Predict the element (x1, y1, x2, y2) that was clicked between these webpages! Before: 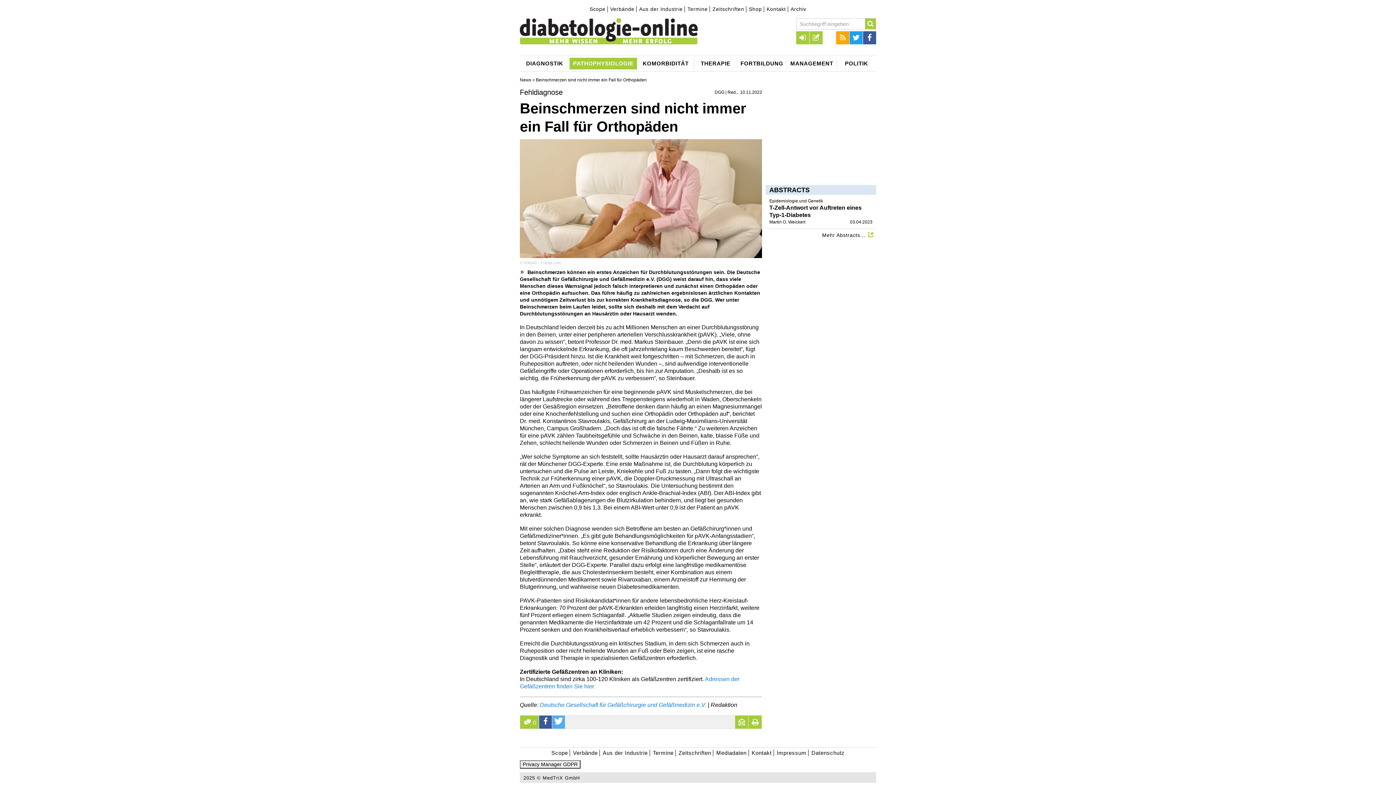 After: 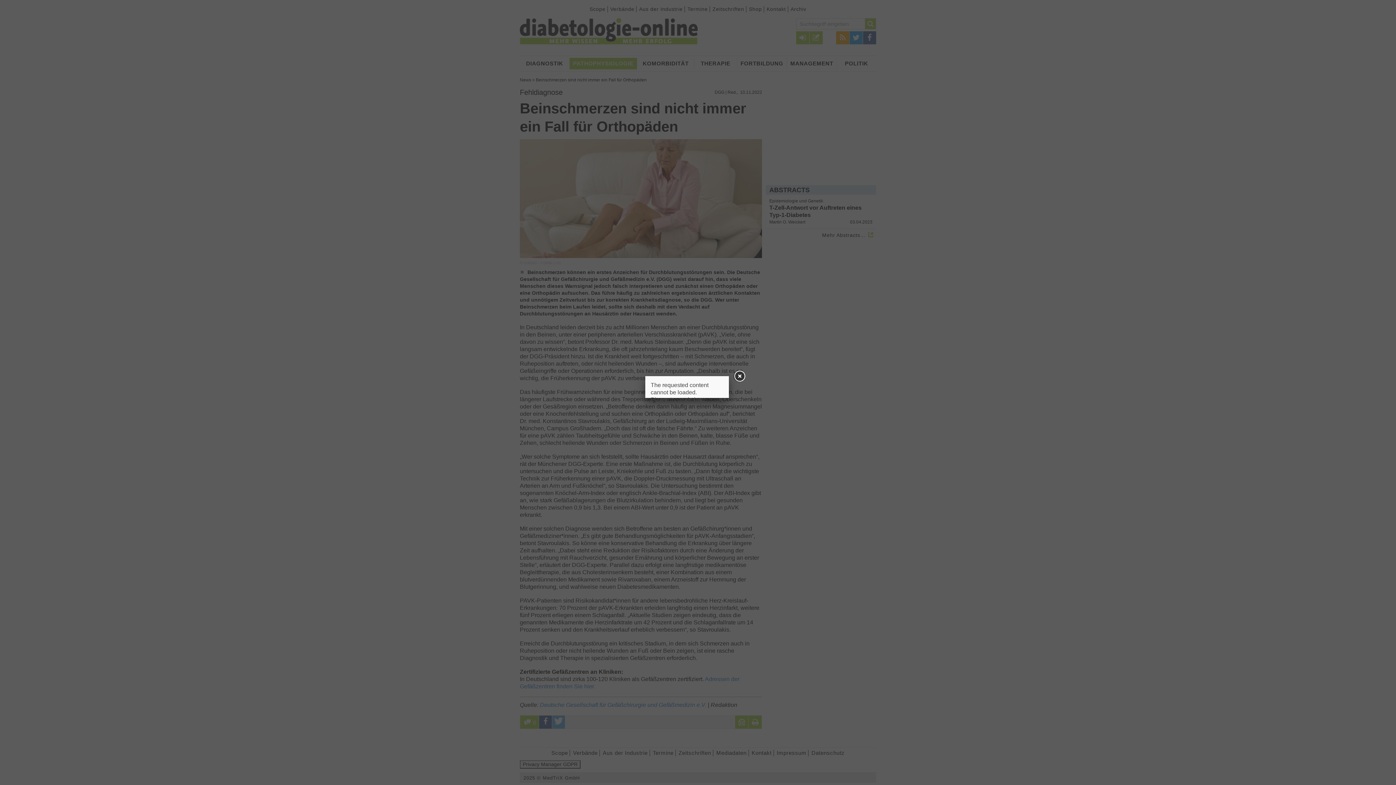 Action: bbox: (796, 31, 809, 44)